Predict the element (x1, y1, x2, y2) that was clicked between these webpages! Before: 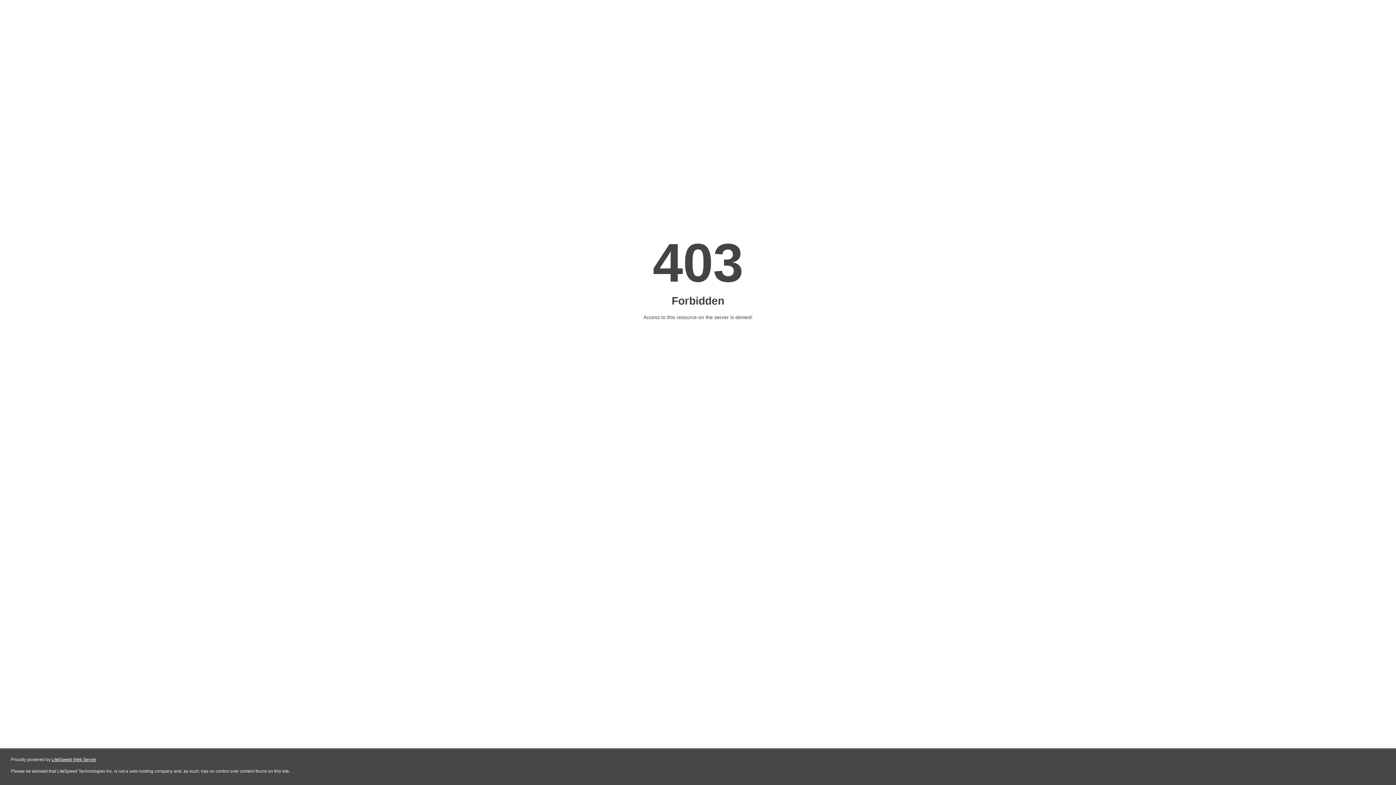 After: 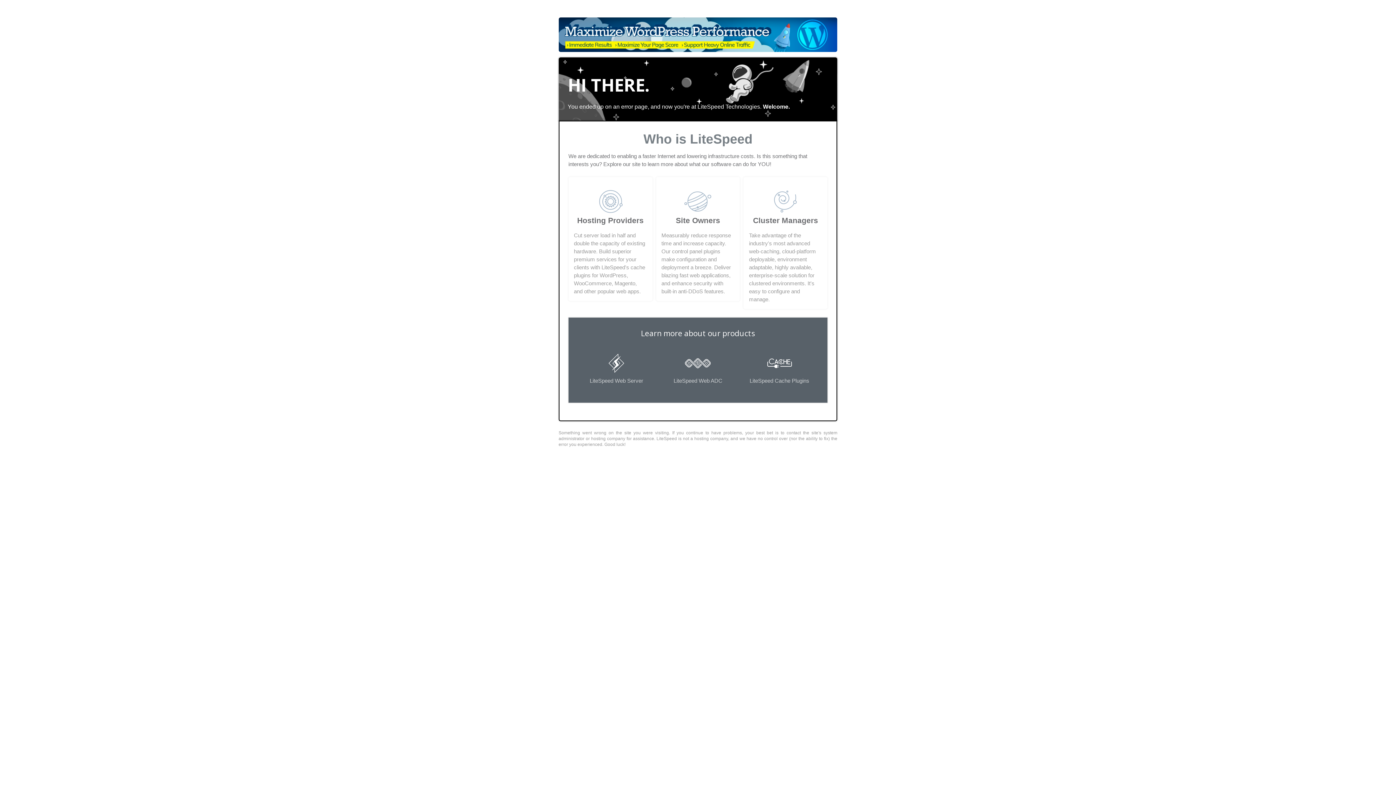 Action: bbox: (51, 757, 96, 762) label: LiteSpeed Web Server